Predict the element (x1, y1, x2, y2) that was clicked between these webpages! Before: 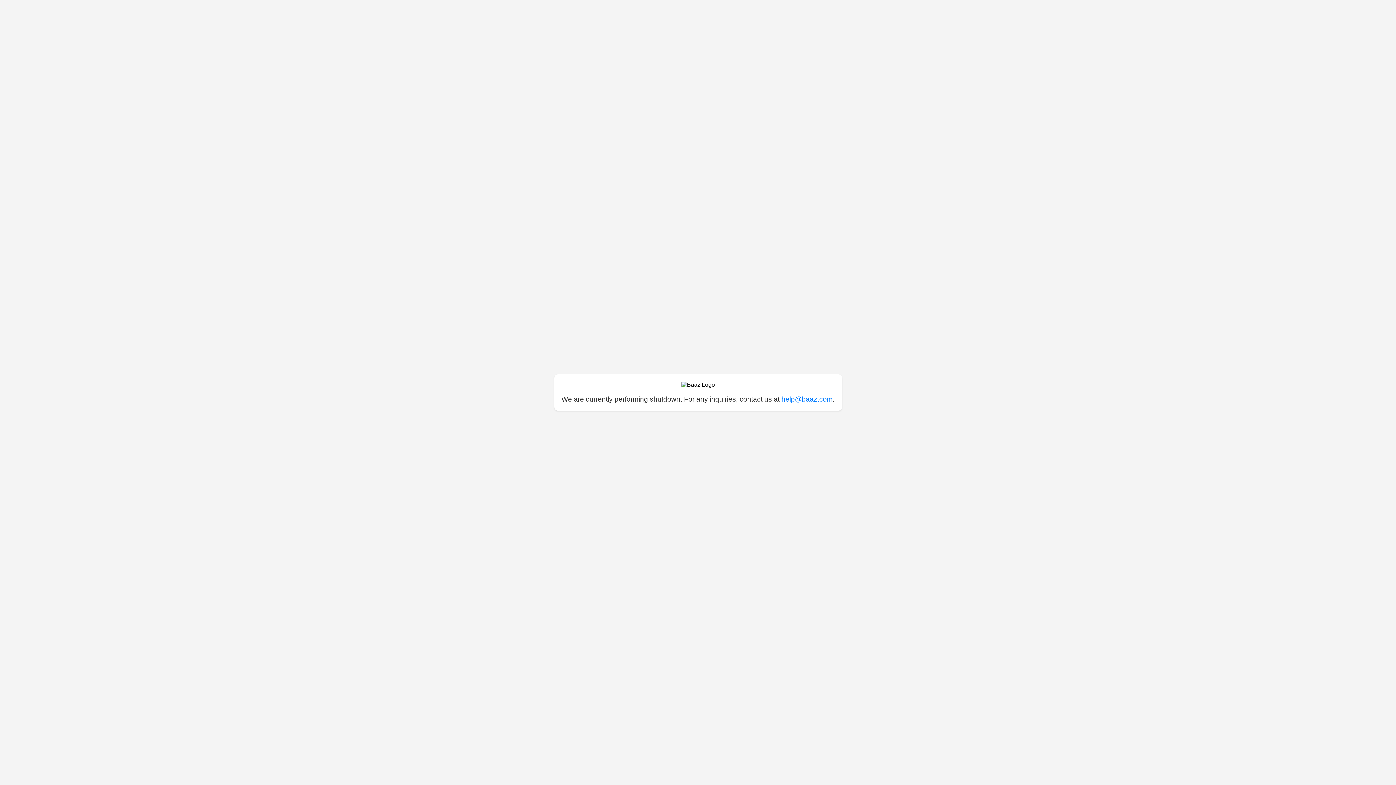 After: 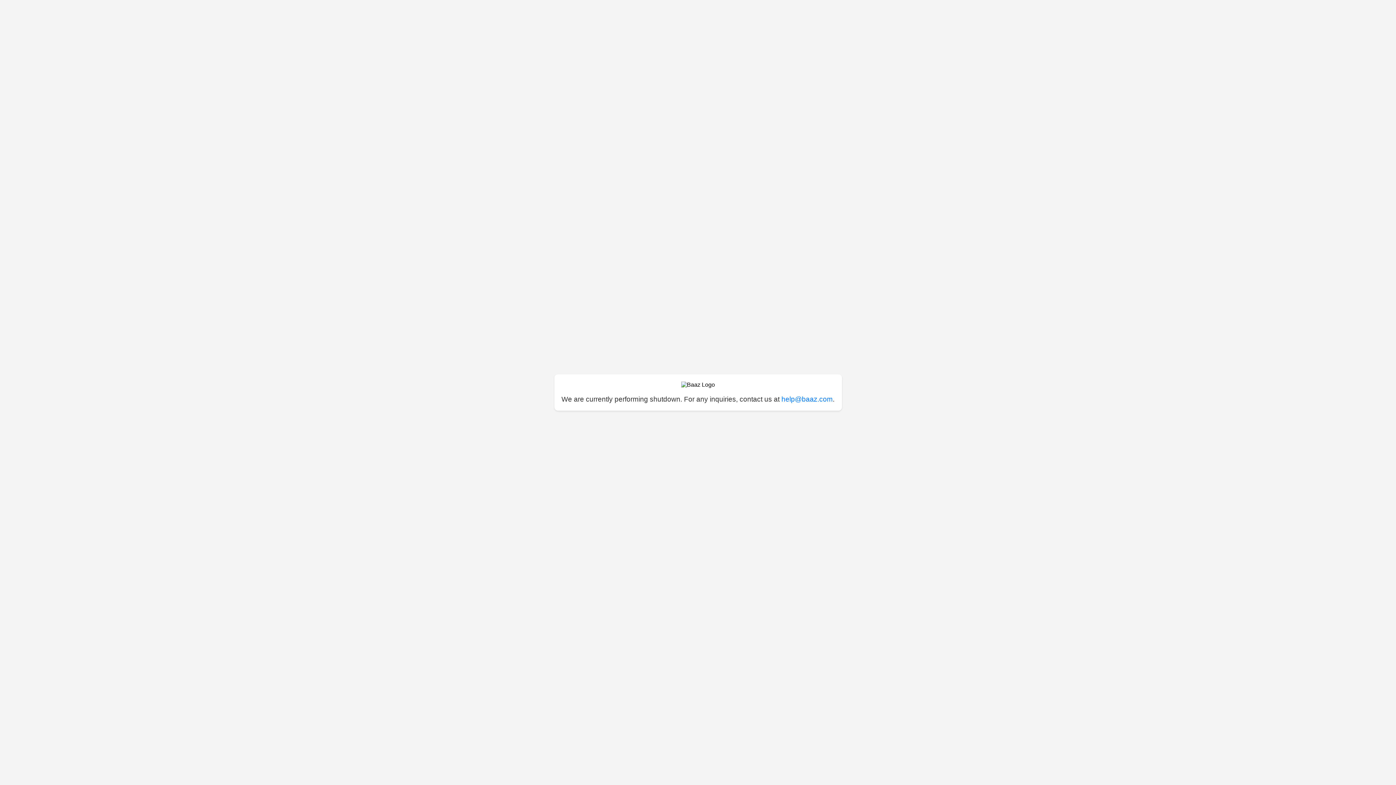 Action: bbox: (781, 395, 832, 403) label: help@baaz.com